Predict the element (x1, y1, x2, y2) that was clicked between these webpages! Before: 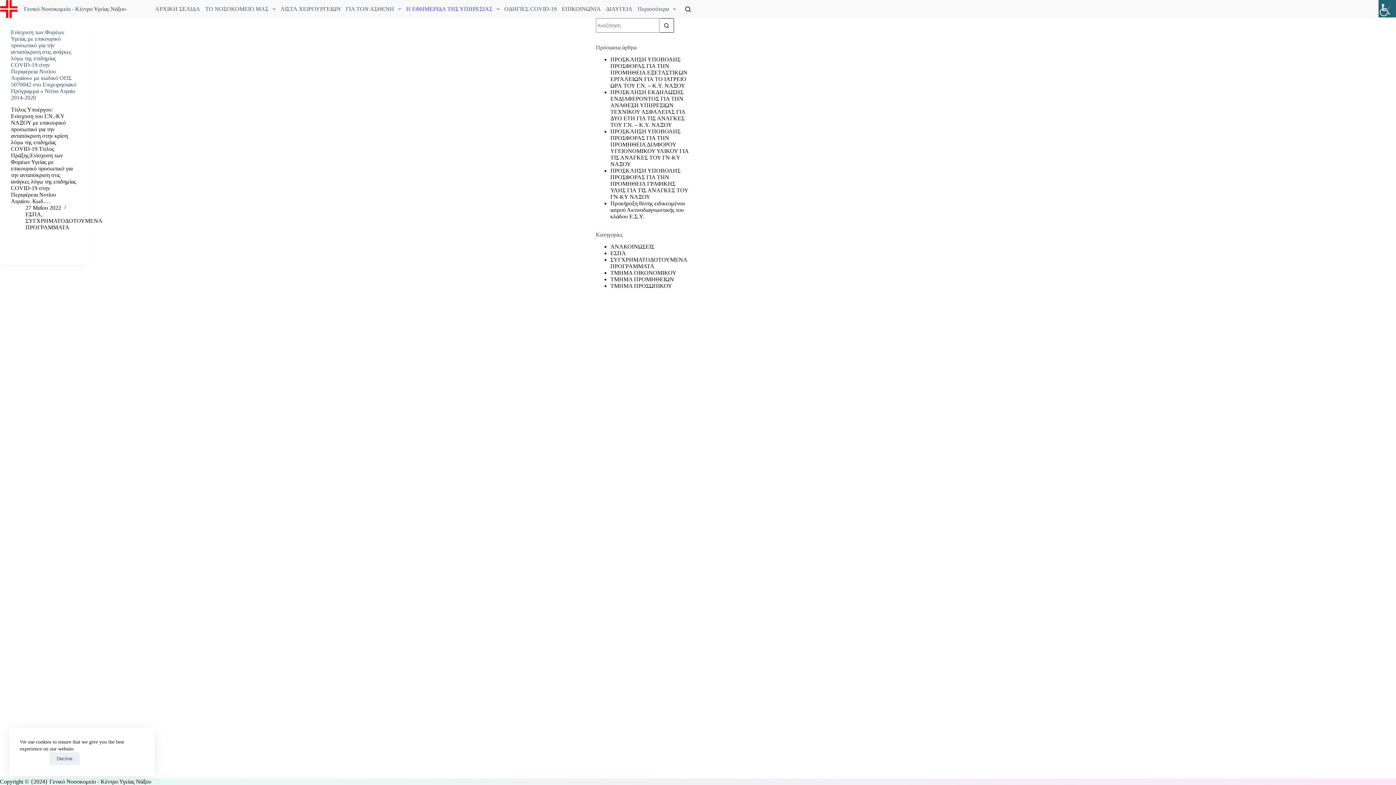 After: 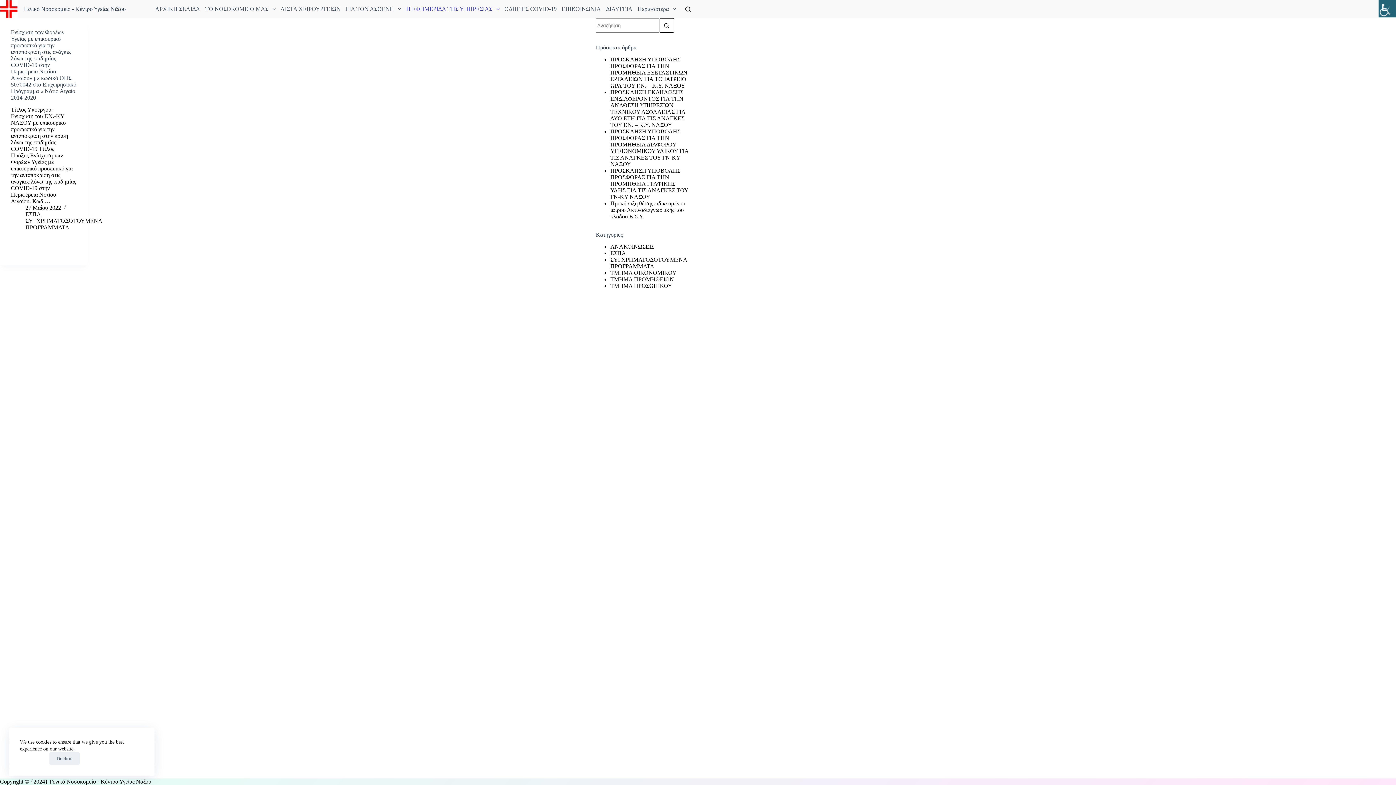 Action: label: ΣΥΓΧΡΗΜΑΤΟΔΟΤΟΥΜΕΝΑ ΠΡΟΓΡΑΜΜΑΤΑ bbox: (610, 256, 687, 269)